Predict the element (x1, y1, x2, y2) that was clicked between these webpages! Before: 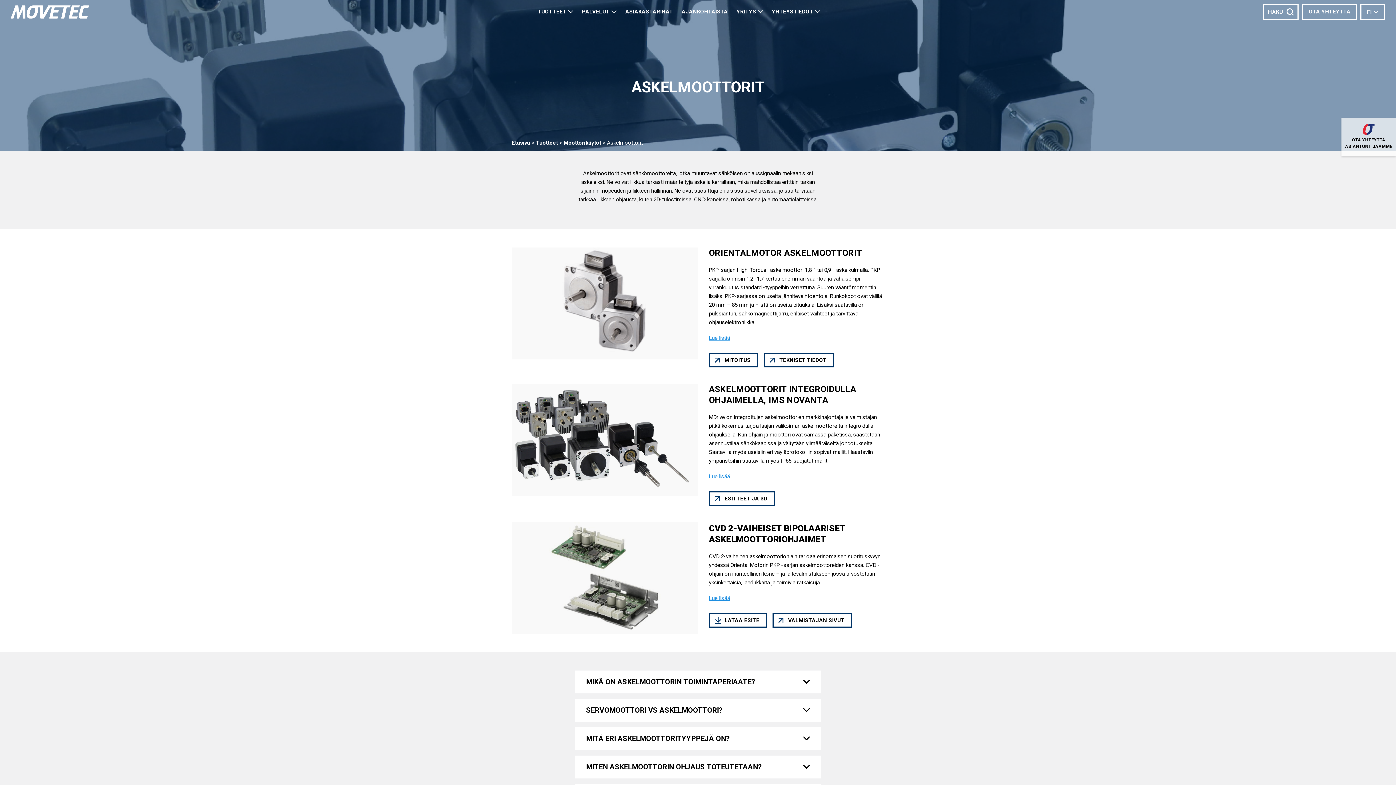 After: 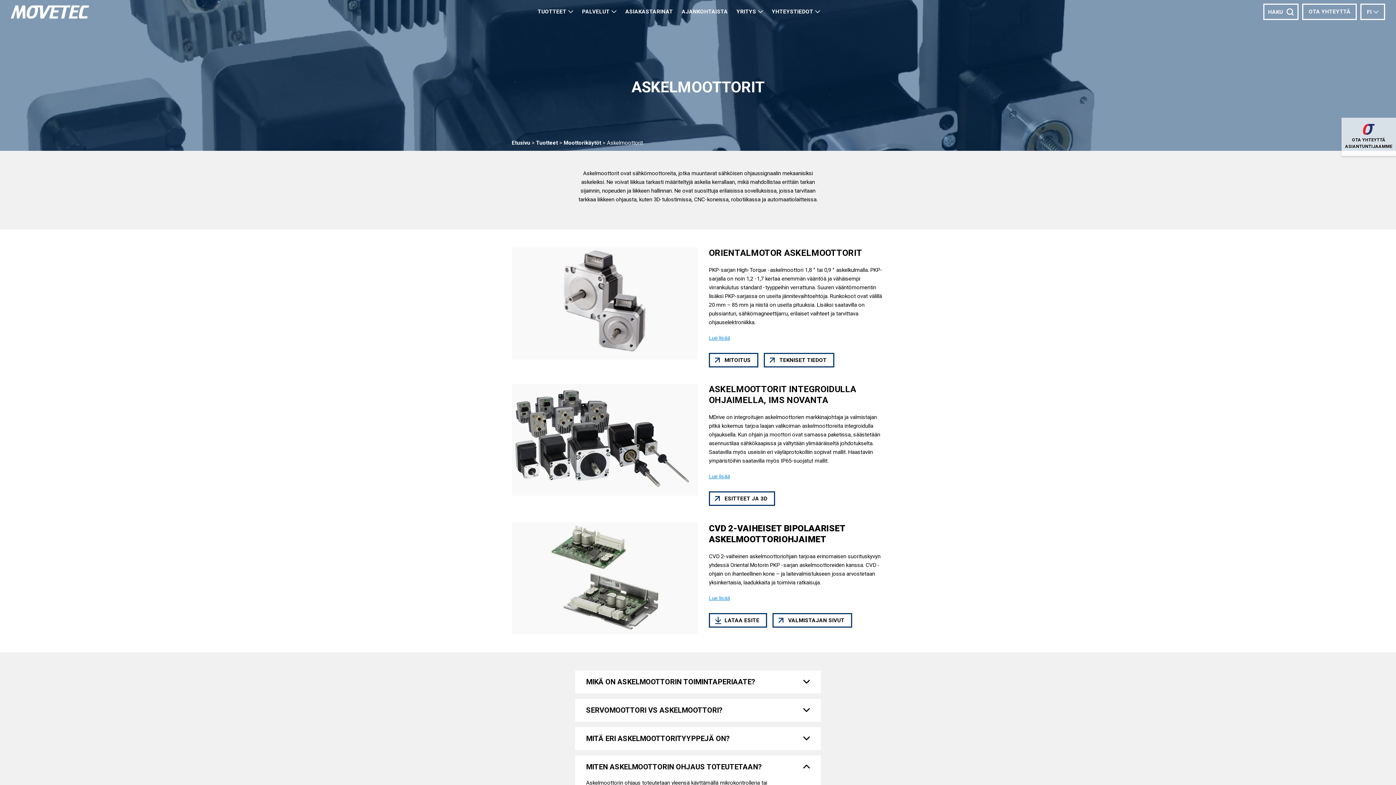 Action: bbox: (575, 755, 821, 778) label: MITEN ASKELMOOTTORIN OHJAUS TOTEUTETAAN?